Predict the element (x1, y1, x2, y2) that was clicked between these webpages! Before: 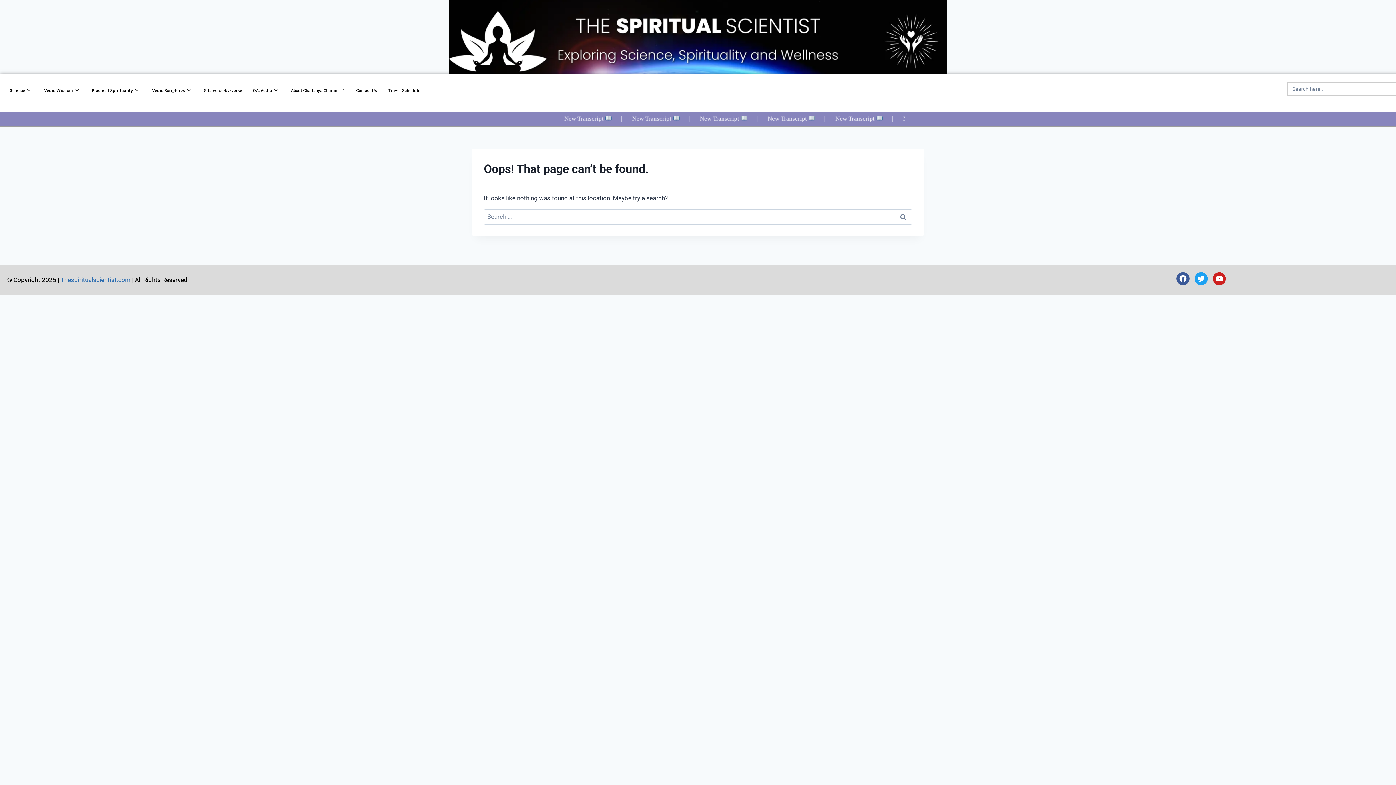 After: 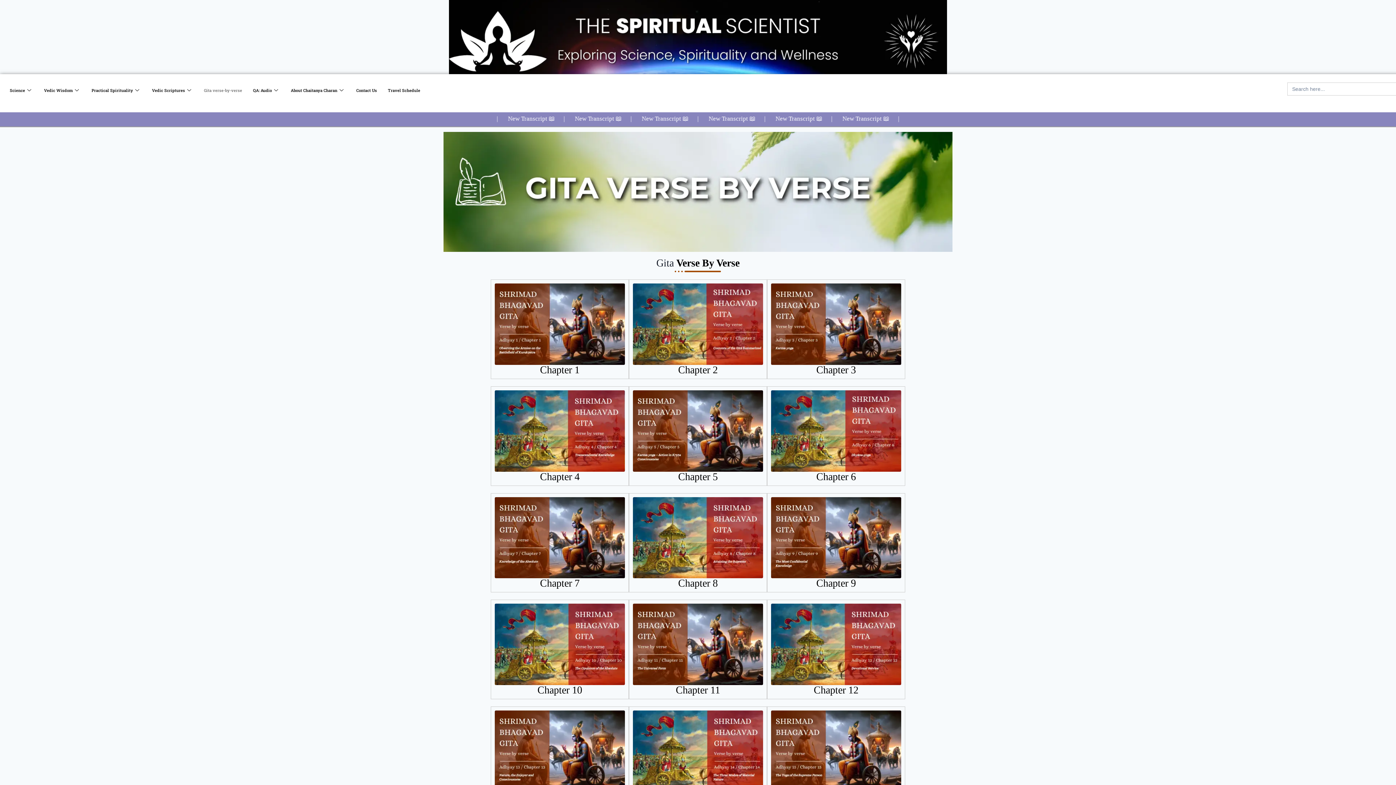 Action: label: Gita verse-by-verse bbox: (198, 75, 247, 104)